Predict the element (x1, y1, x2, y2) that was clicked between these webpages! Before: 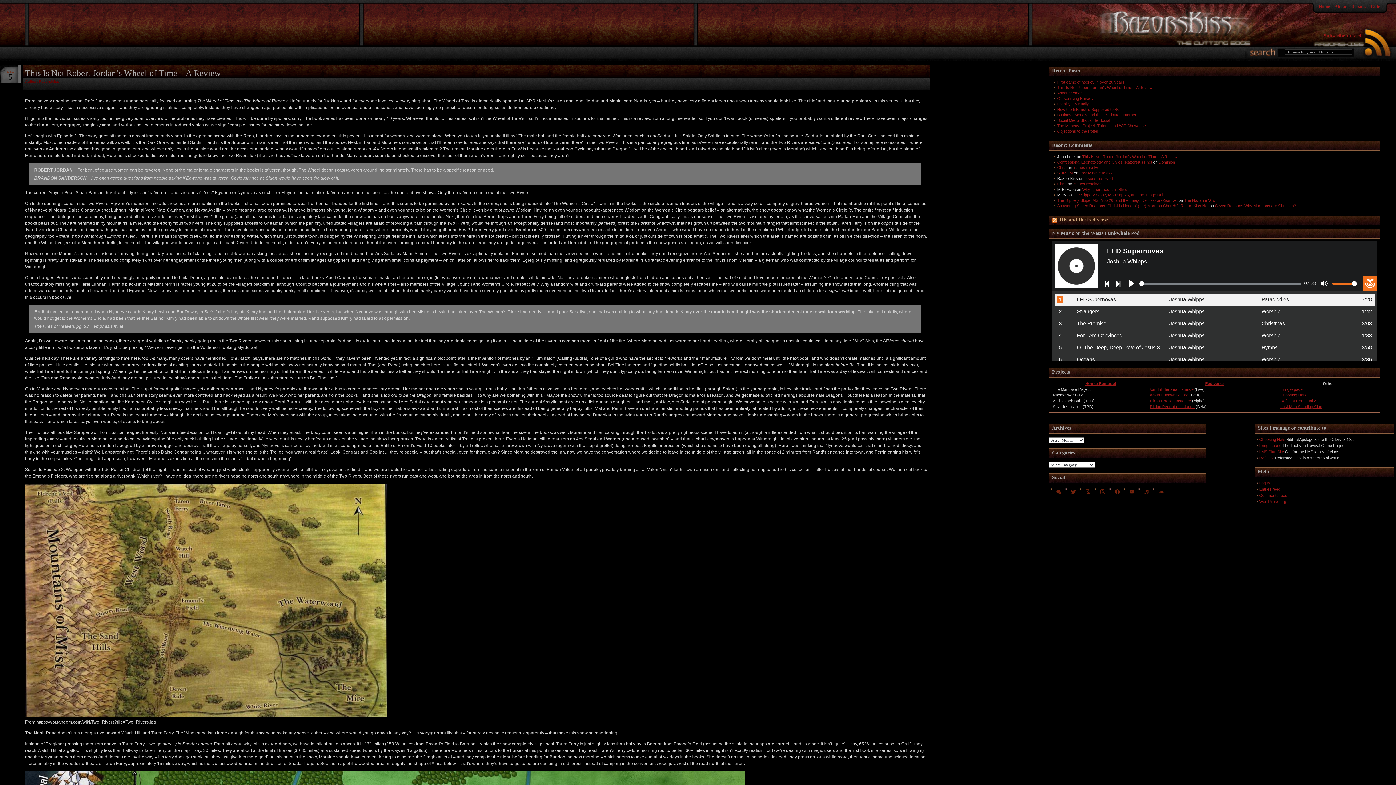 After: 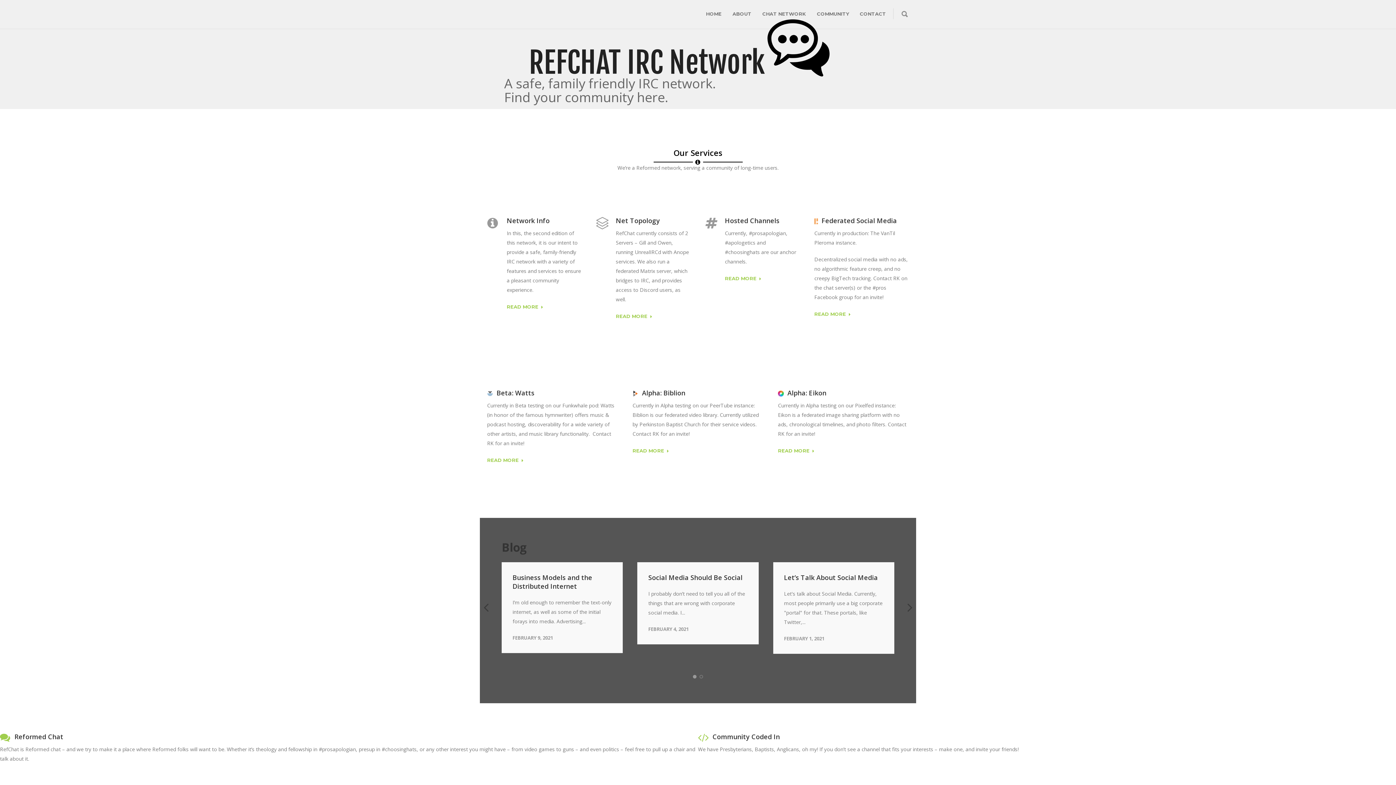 Action: bbox: (1259, 456, 1274, 460) label: RefChat